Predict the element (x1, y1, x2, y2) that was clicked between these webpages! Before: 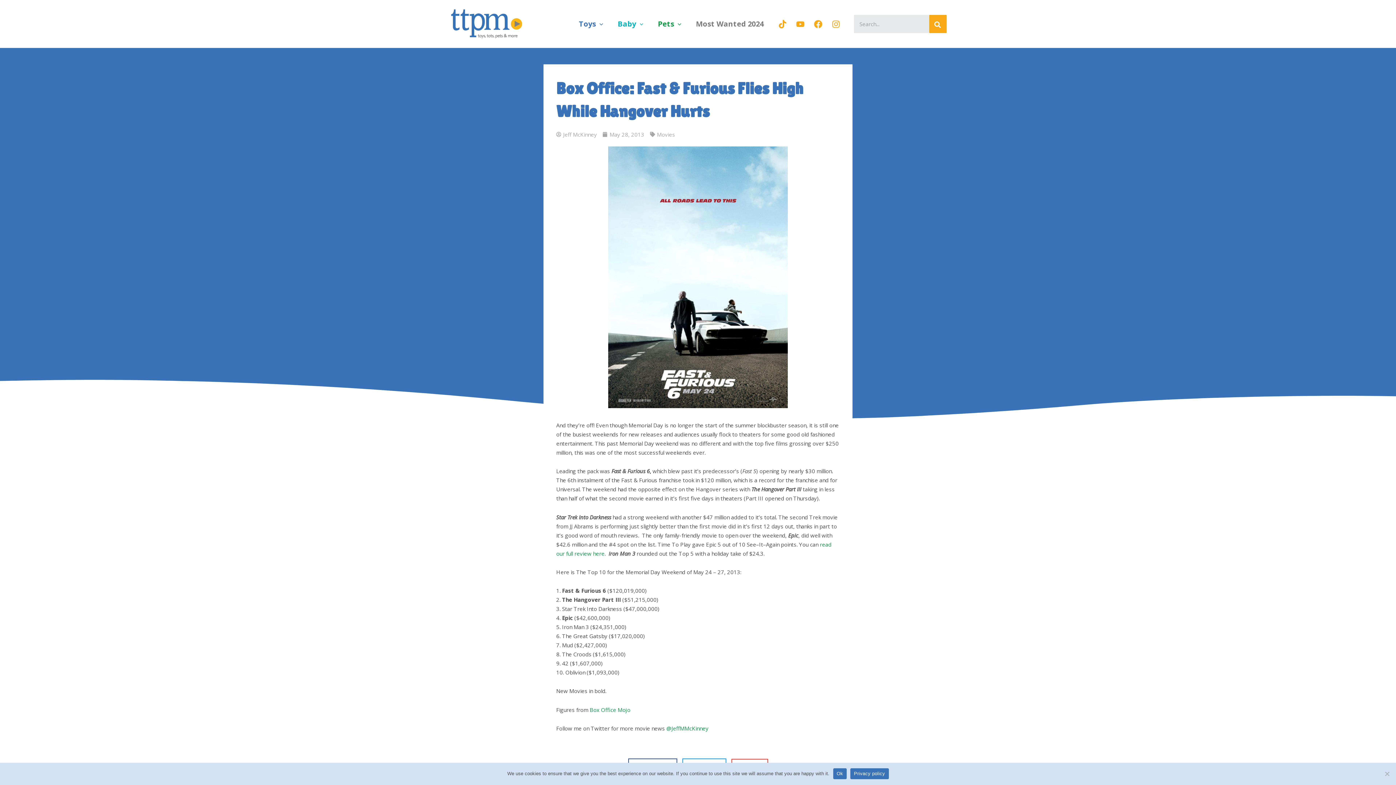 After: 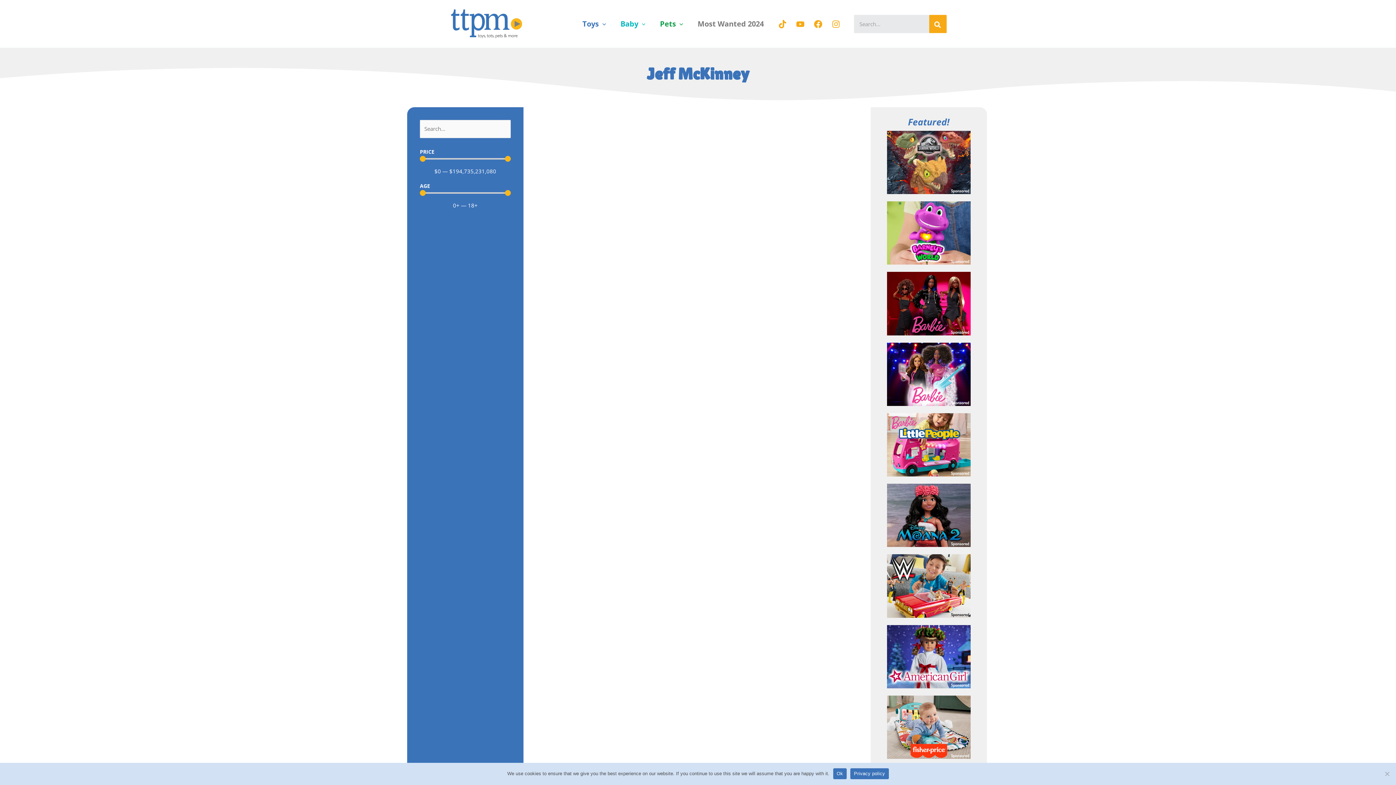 Action: bbox: (556, 130, 597, 139) label: Jeff McKinney